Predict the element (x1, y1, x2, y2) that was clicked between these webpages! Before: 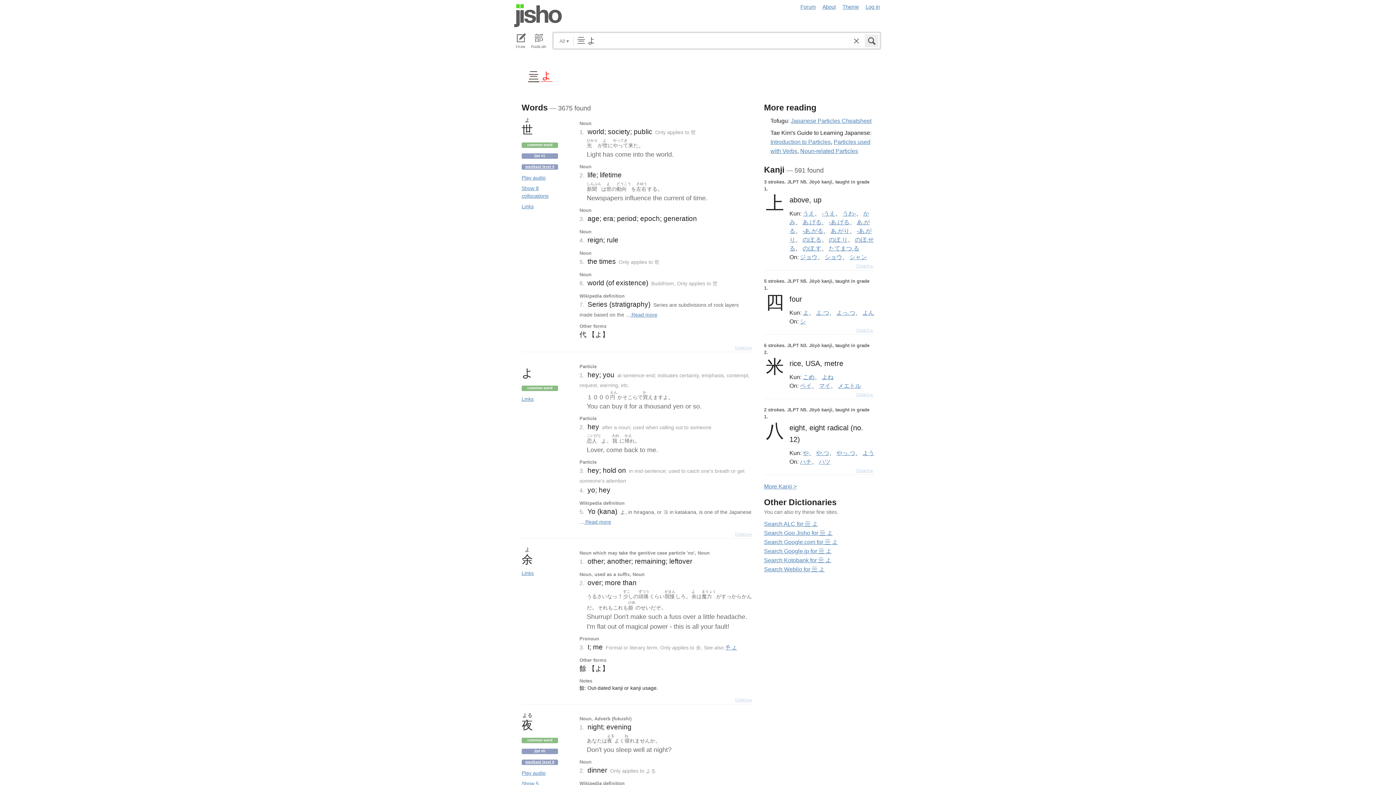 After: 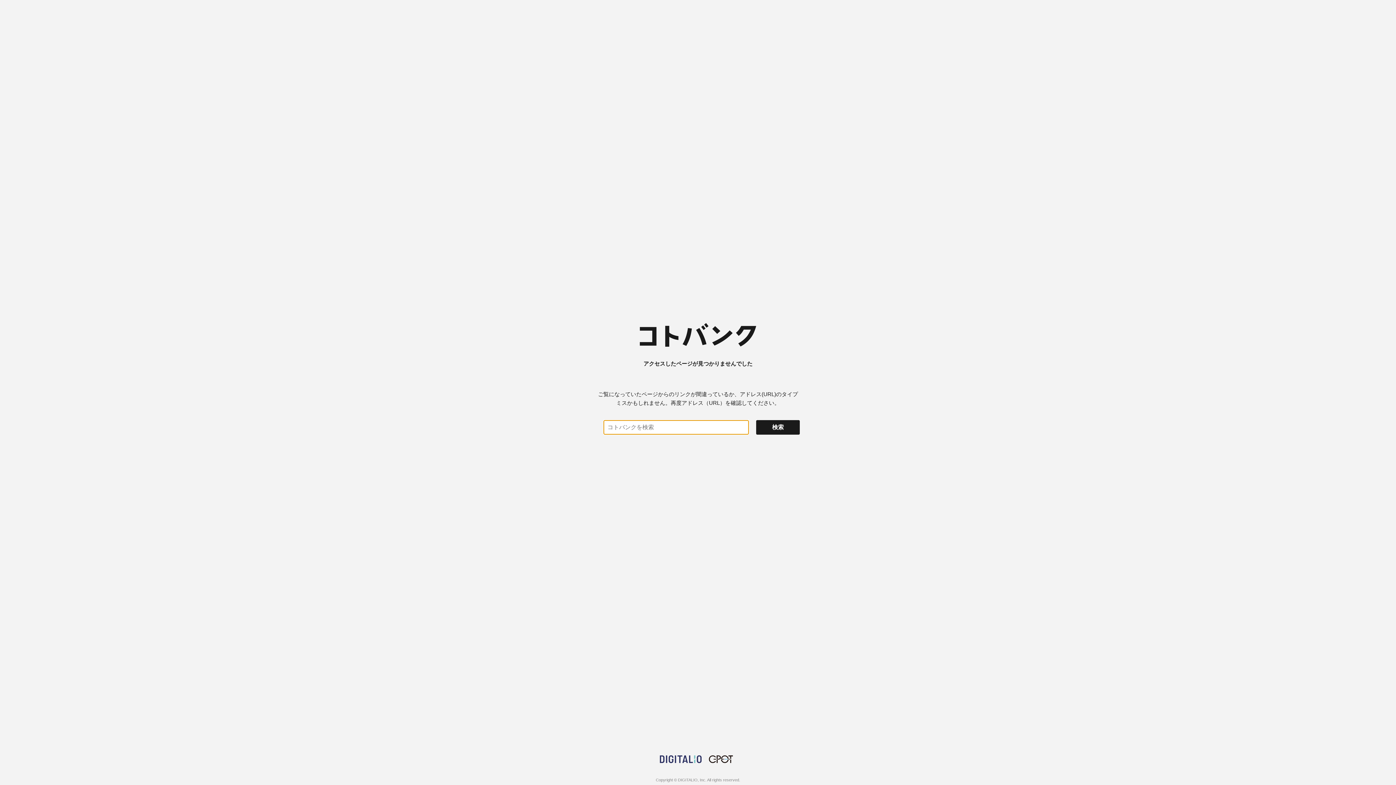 Action: bbox: (764, 557, 831, 563) label: Search Kotobank for 亖 よ